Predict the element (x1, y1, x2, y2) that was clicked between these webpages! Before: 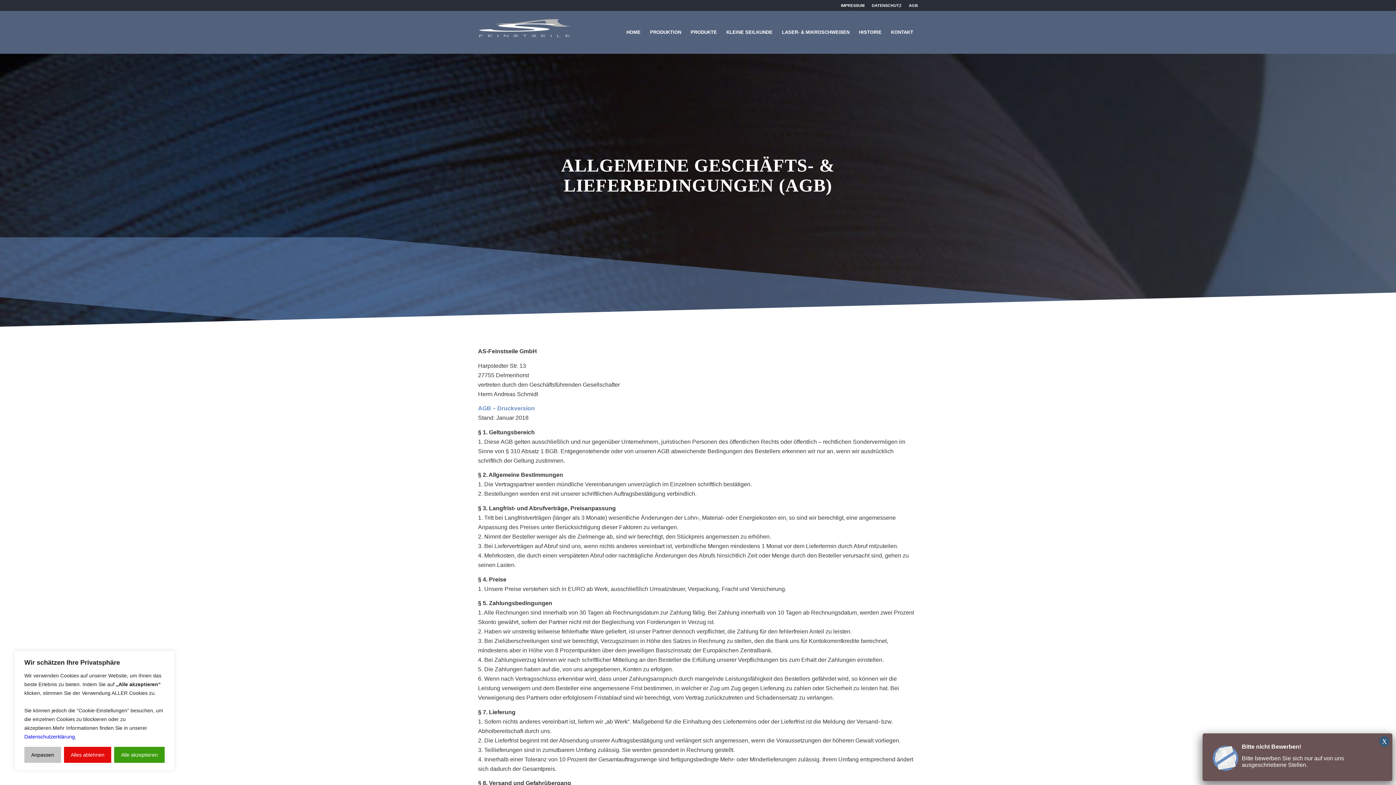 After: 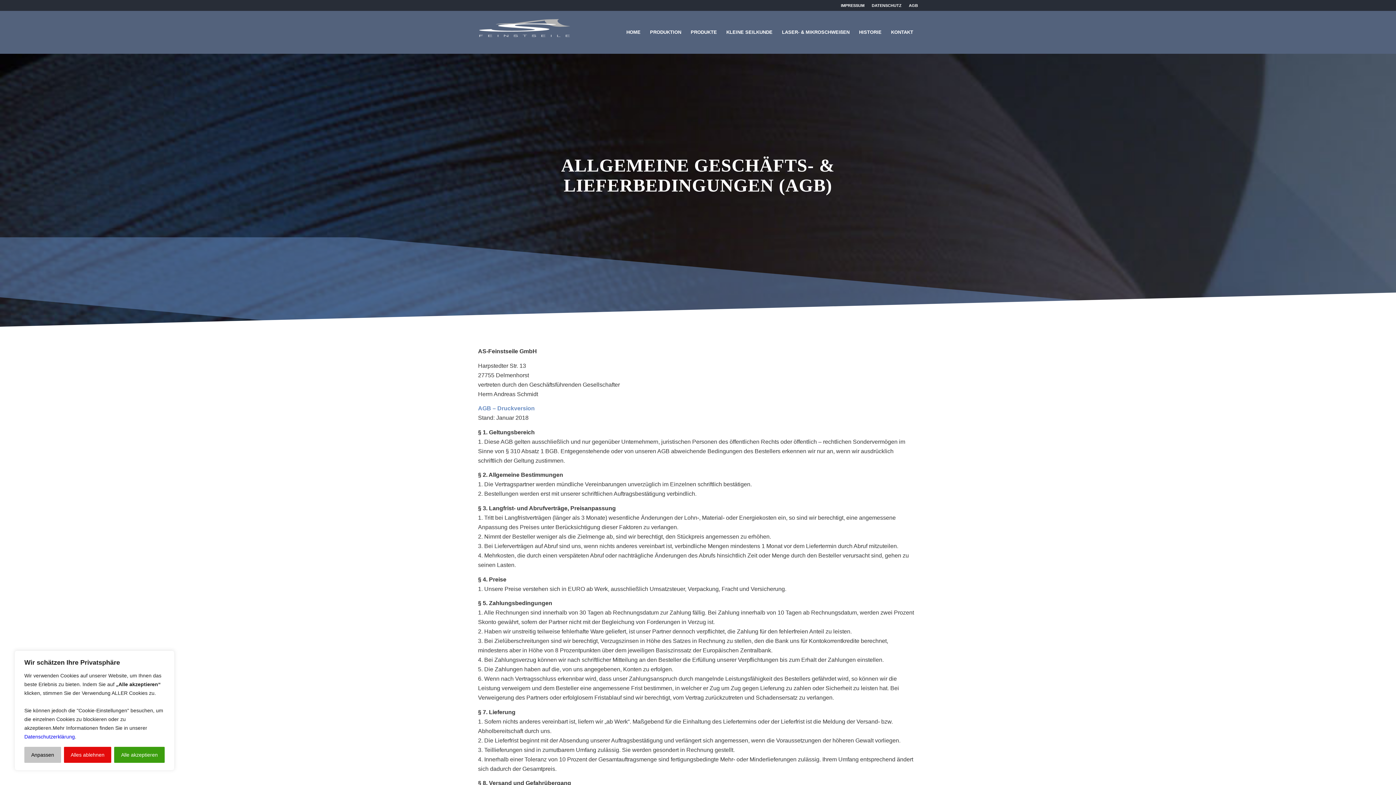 Action: bbox: (1379, 736, 1389, 747) label: Schließen